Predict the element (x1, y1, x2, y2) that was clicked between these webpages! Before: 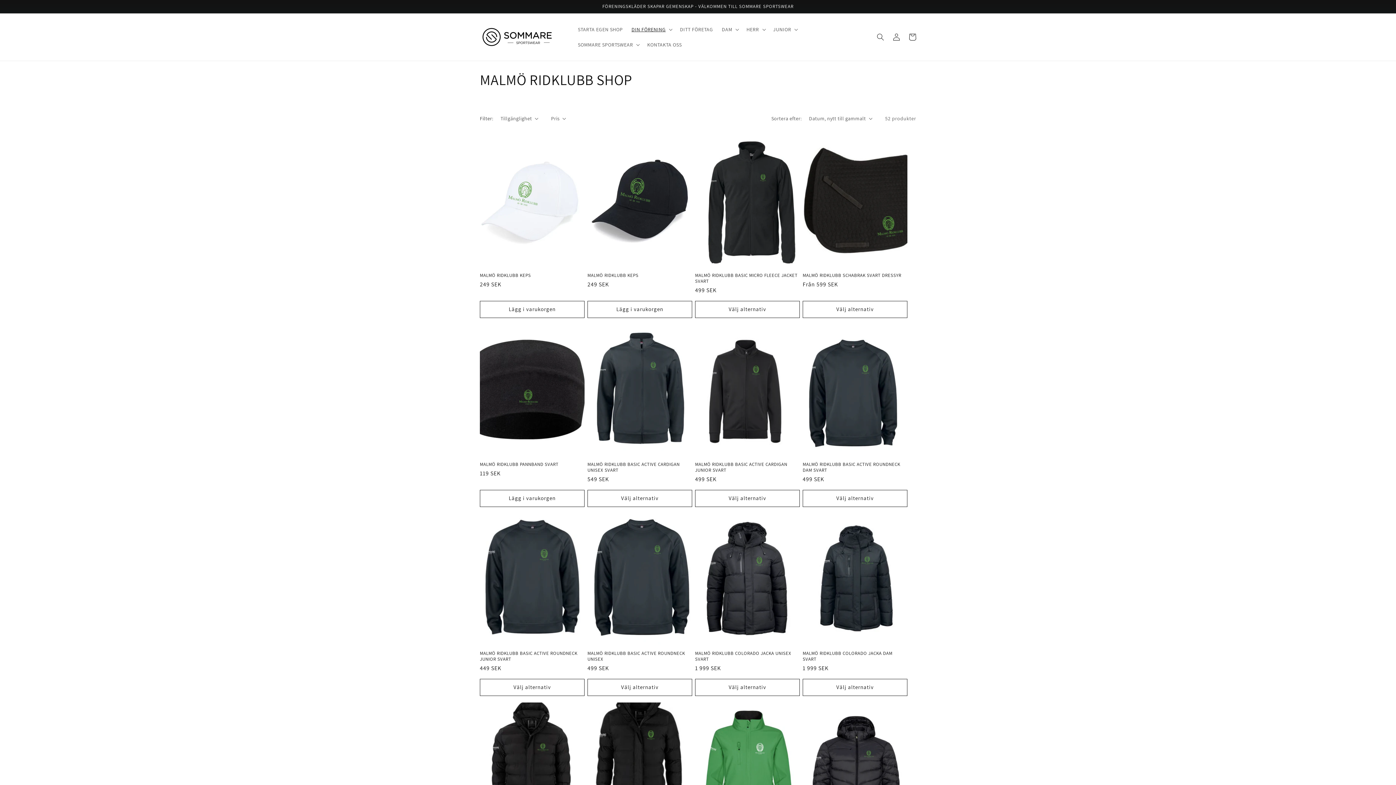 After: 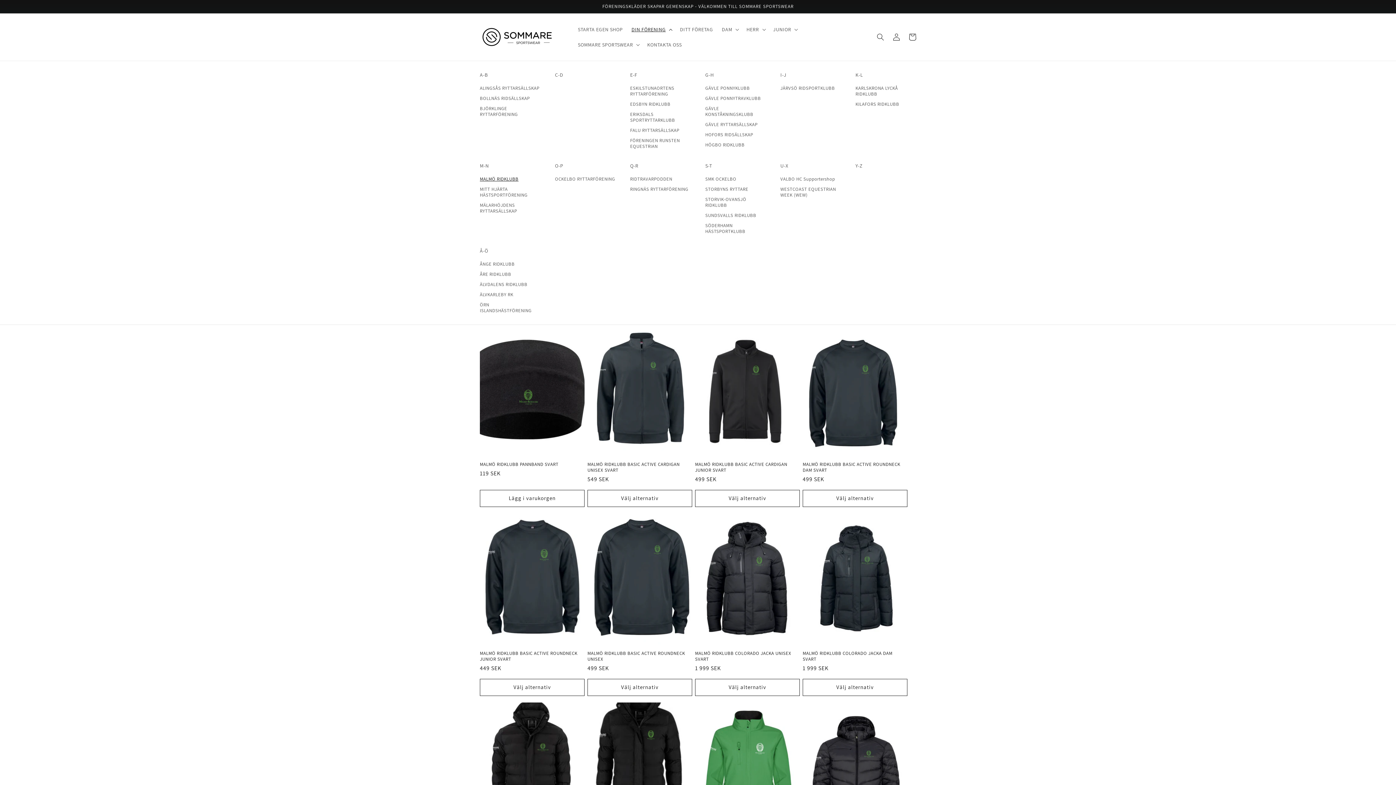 Action: label: DIN FÖRENING bbox: (627, 21, 675, 37)